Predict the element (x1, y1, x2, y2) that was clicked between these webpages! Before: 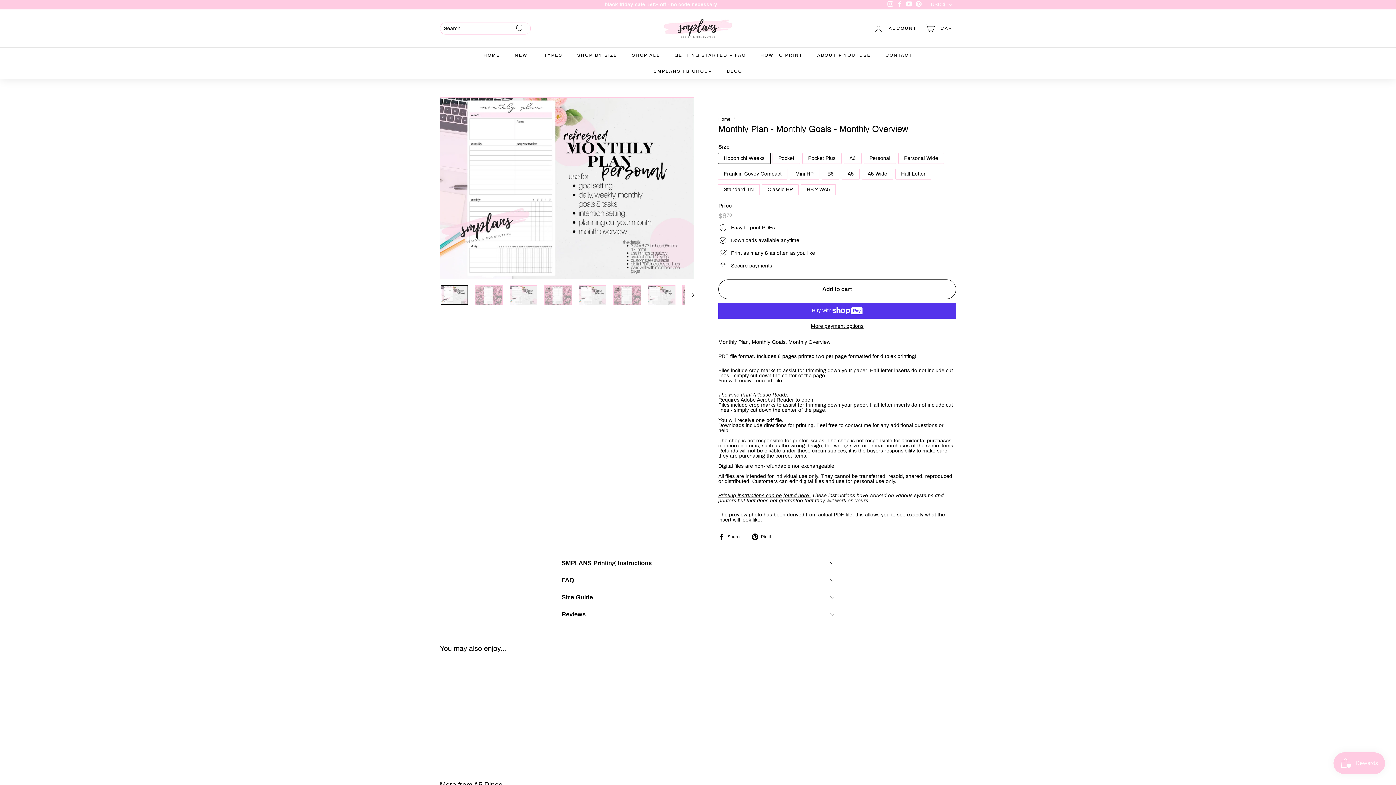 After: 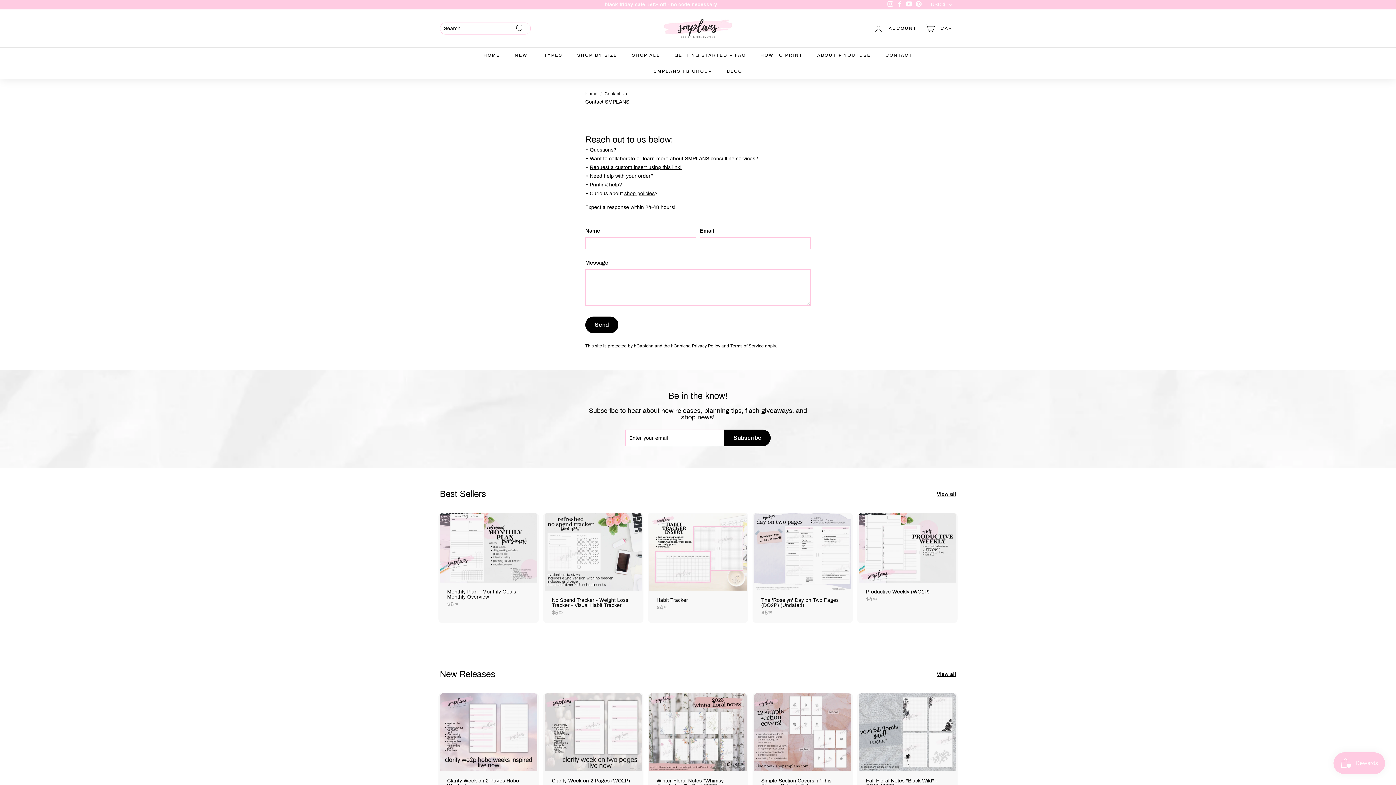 Action: label: CONTACT bbox: (878, 47, 919, 63)